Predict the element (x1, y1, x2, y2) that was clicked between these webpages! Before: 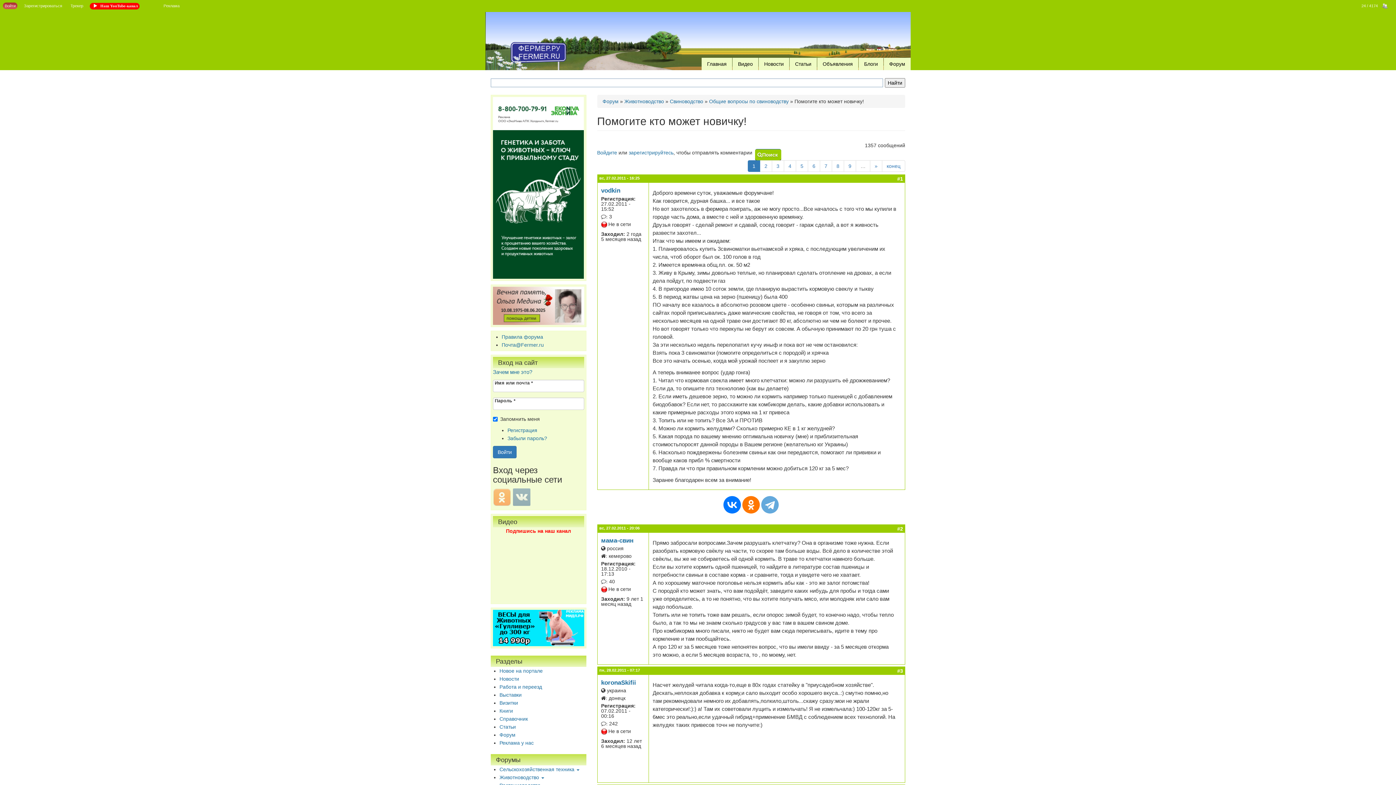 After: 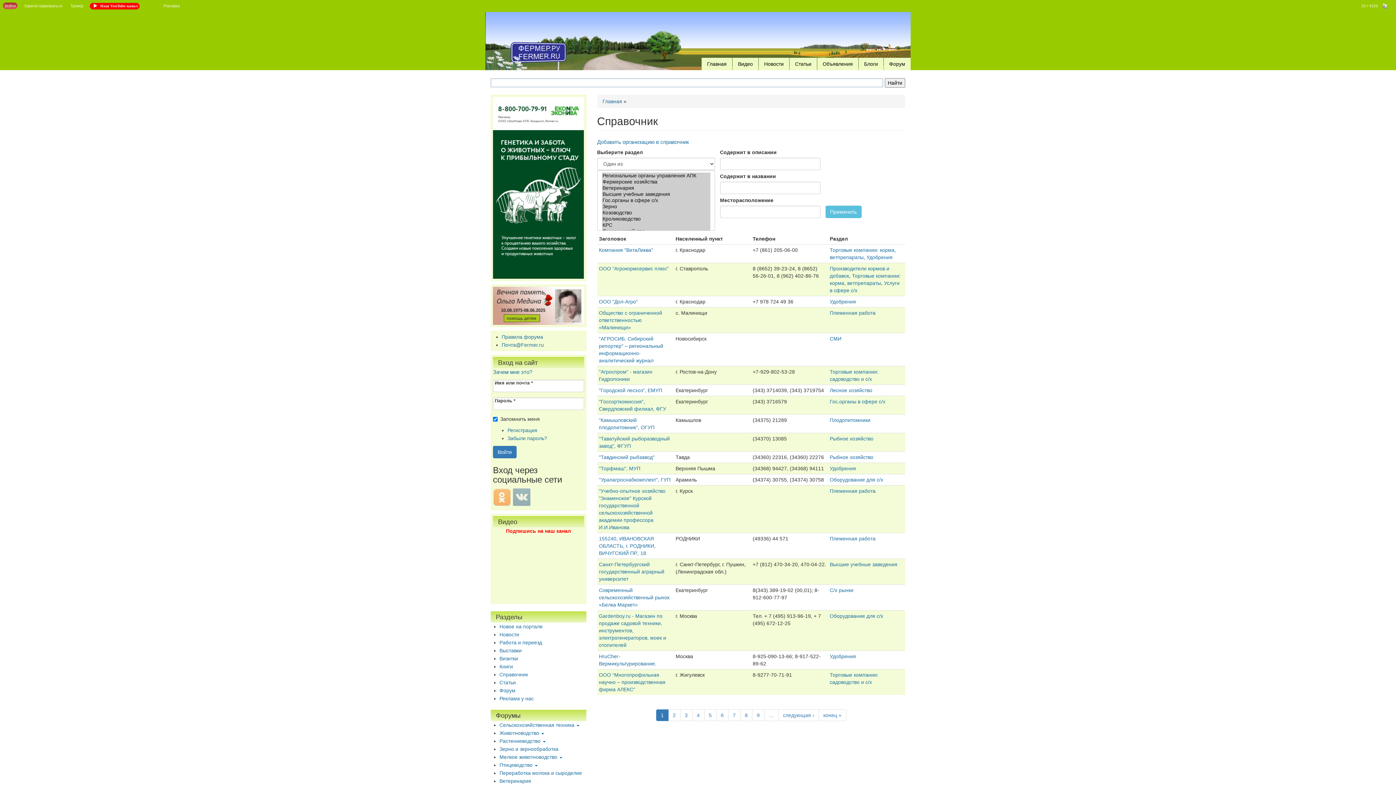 Action: bbox: (499, 716, 528, 722) label: Справочник